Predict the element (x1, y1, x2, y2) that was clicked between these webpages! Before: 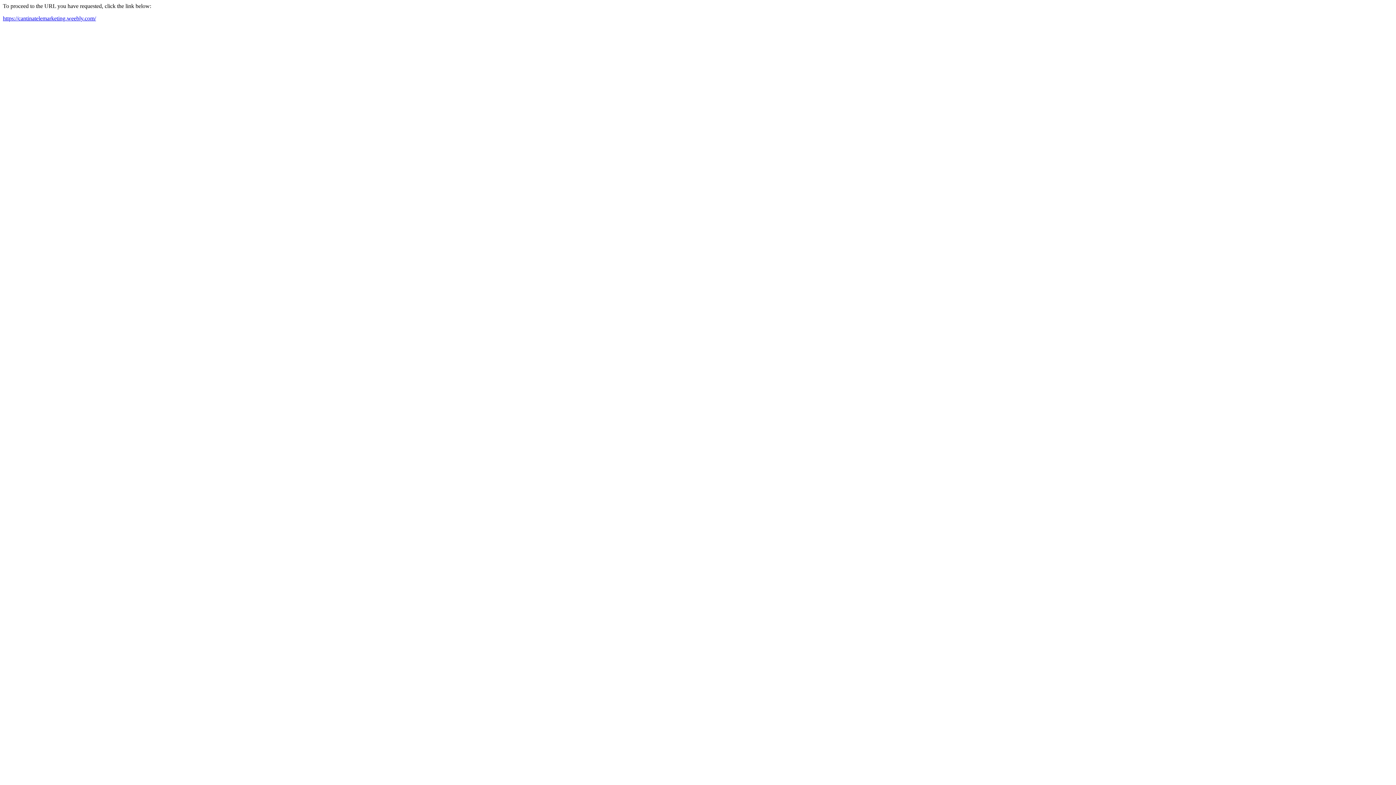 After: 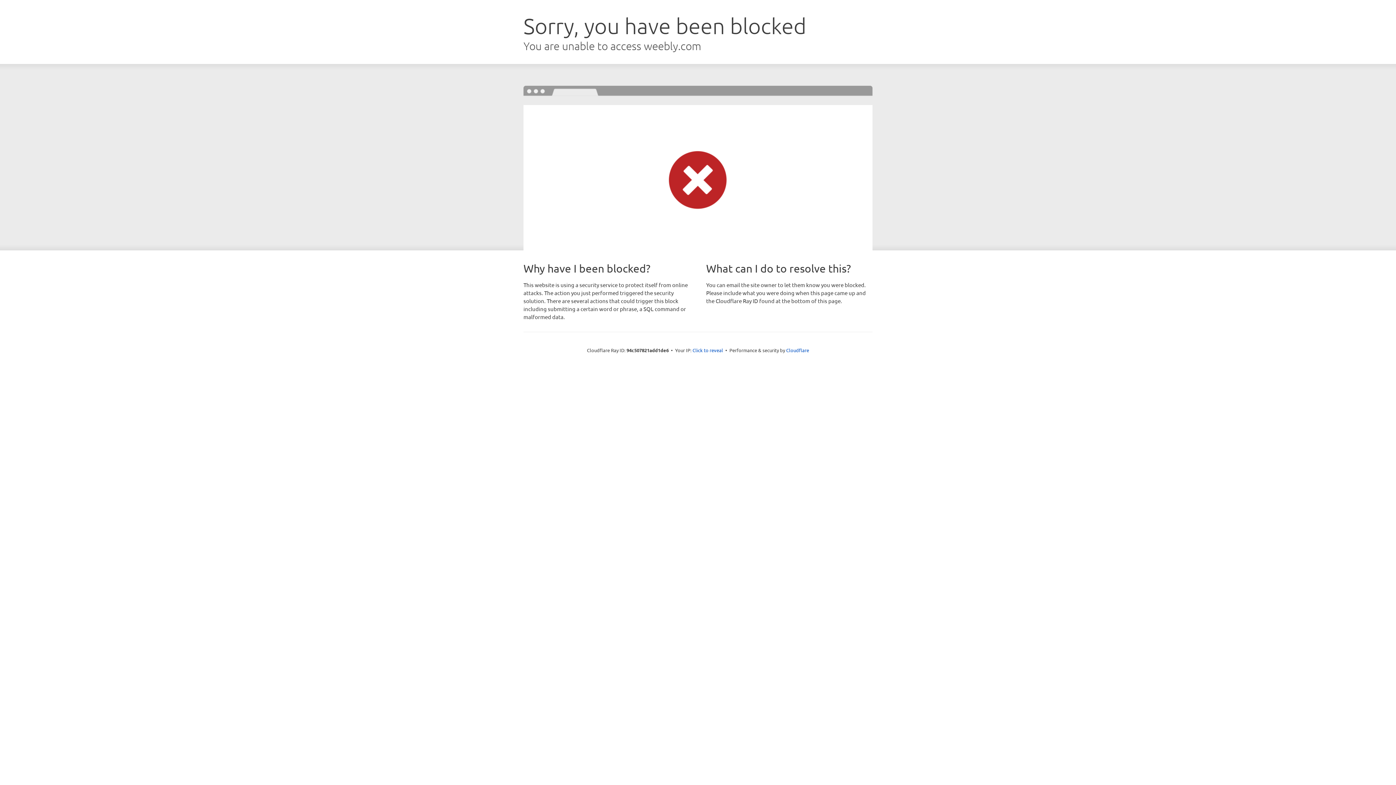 Action: label: https://cantinatelemarketing.weebly.com/ bbox: (2, 15, 96, 21)